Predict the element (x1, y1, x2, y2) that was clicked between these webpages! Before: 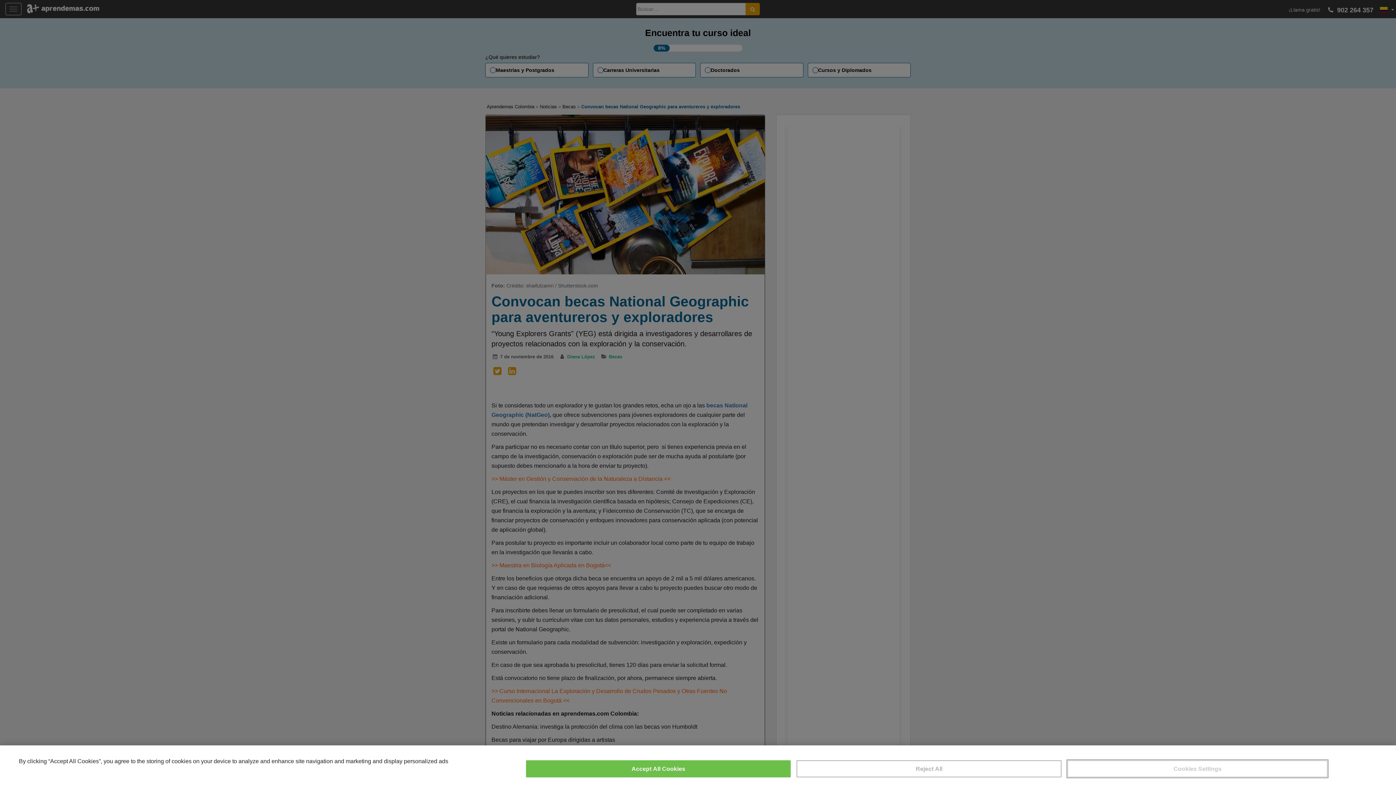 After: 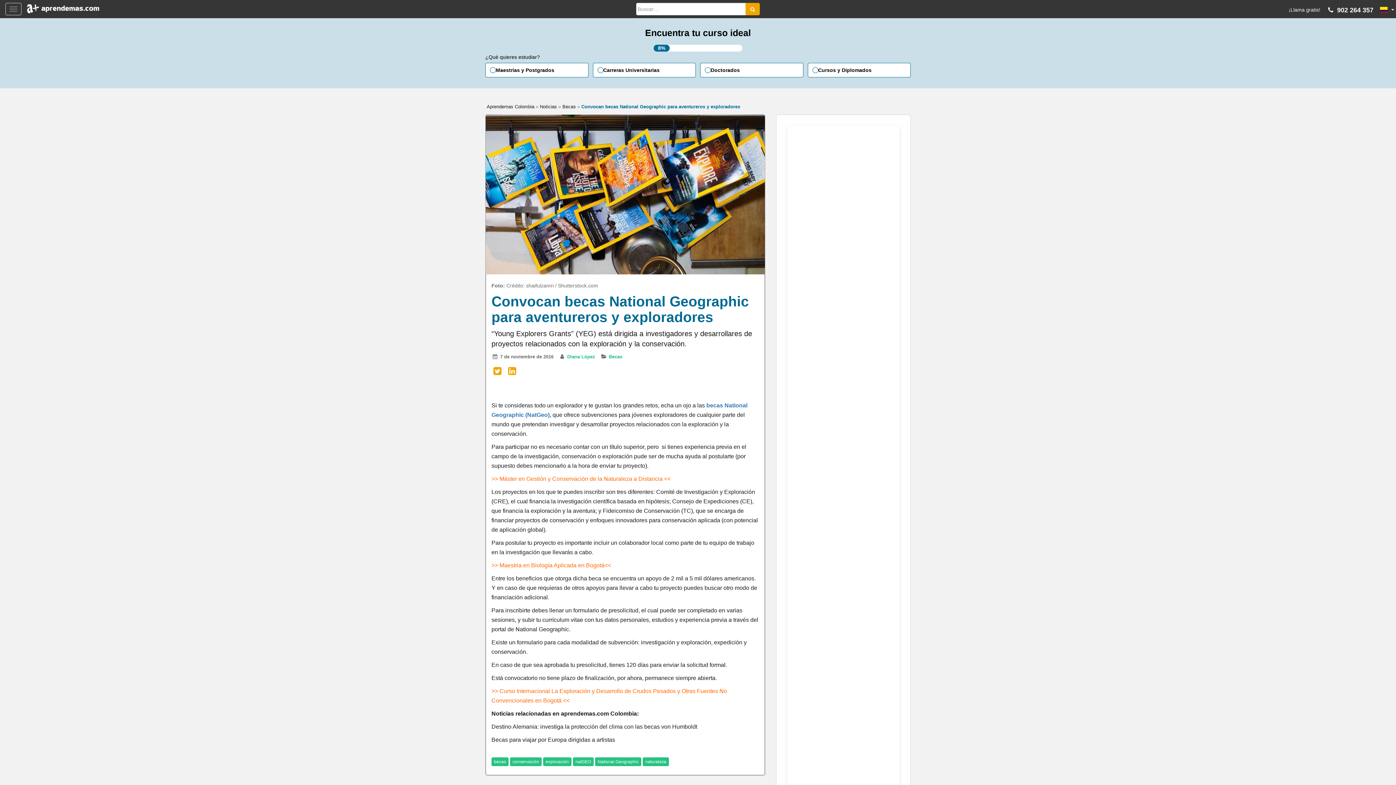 Action: bbox: (796, 760, 1061, 777) label: Reject All